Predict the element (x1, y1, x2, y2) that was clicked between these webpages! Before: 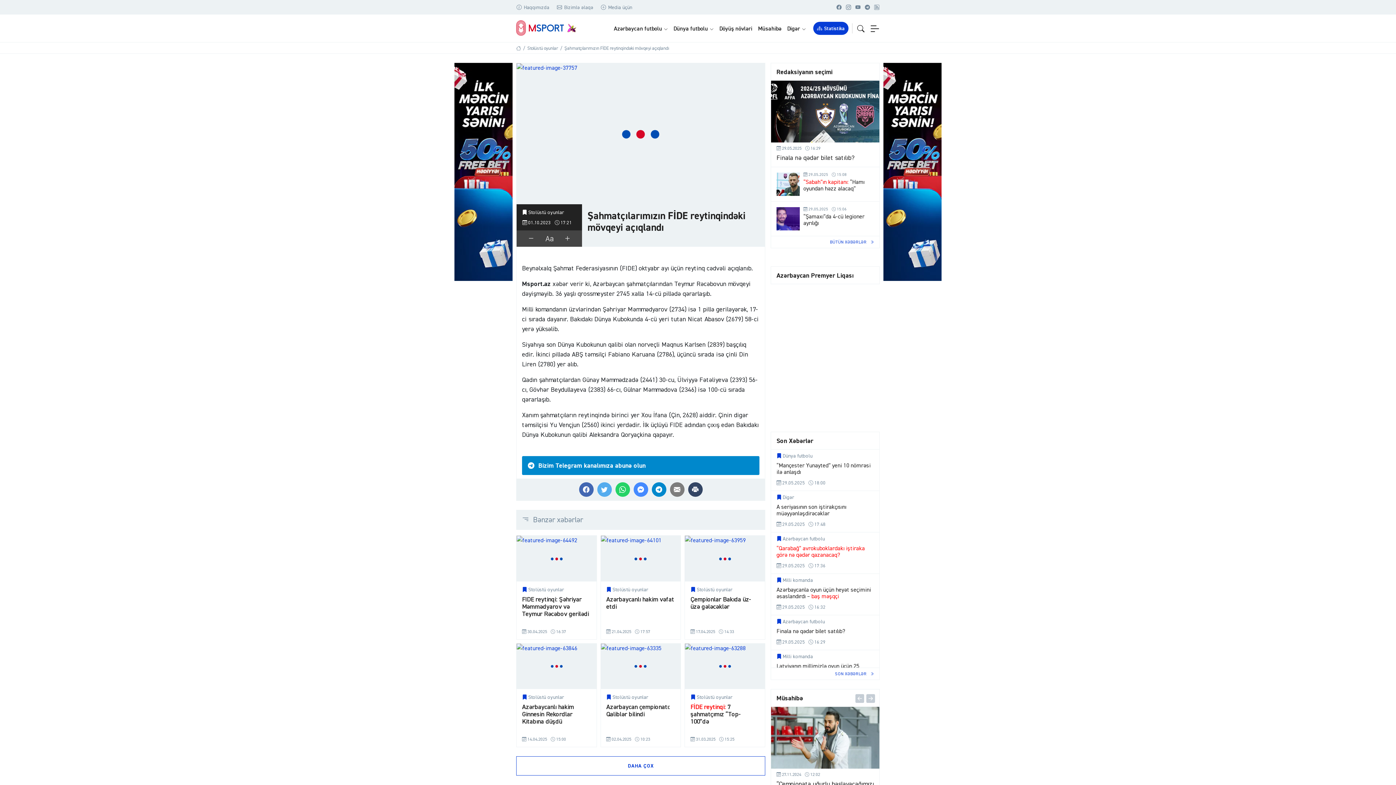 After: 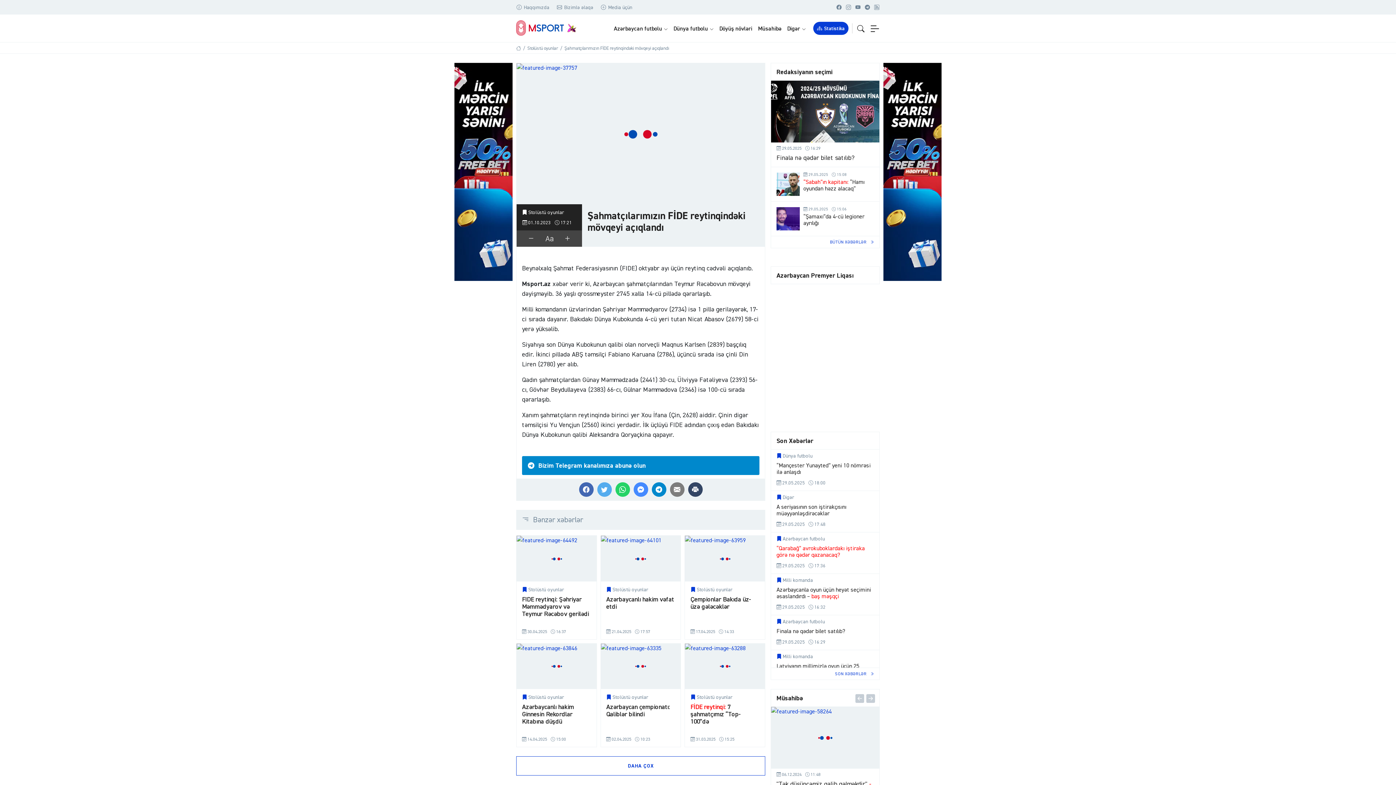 Action: label: Instagram bbox: (845, 3, 851, 11)